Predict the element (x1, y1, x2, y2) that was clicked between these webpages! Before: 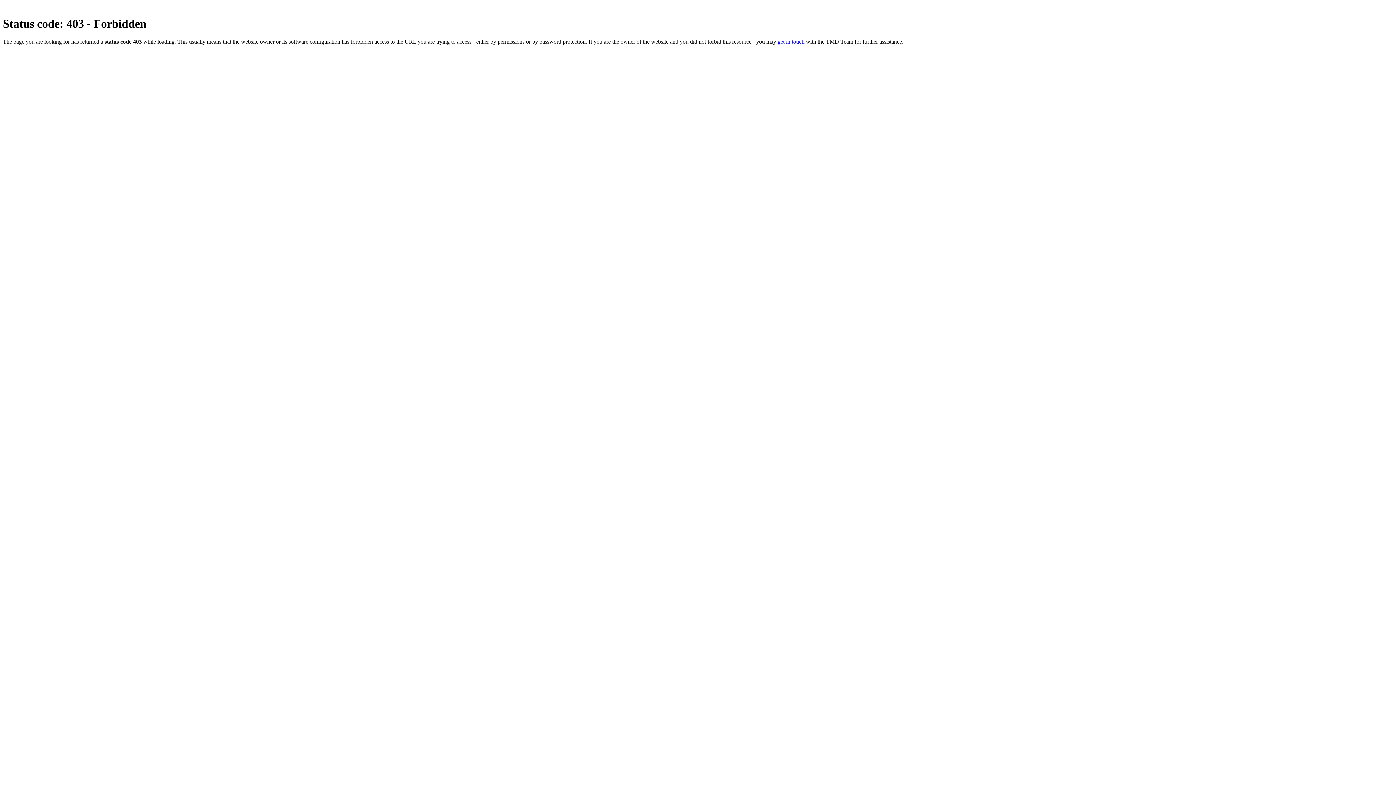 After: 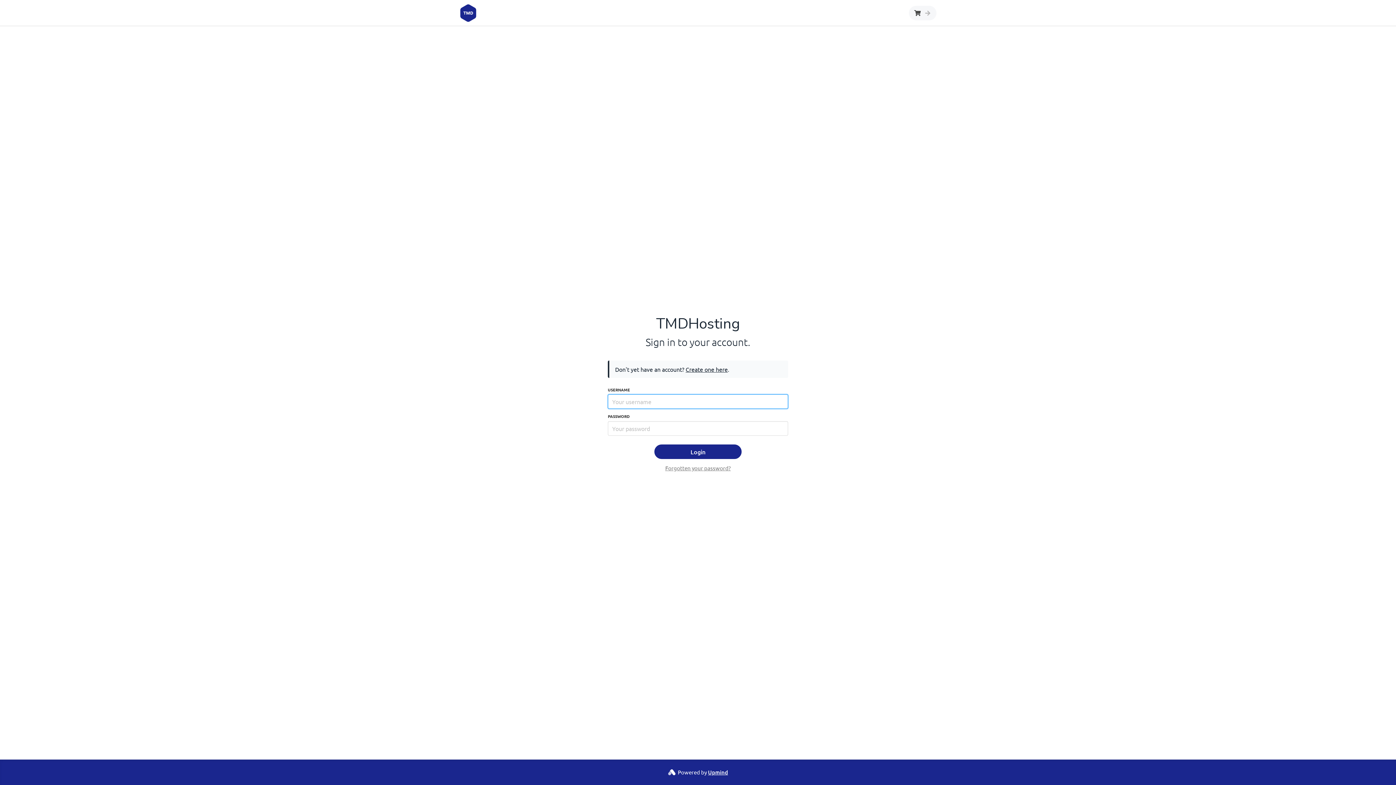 Action: bbox: (777, 38, 804, 44) label: get in touch